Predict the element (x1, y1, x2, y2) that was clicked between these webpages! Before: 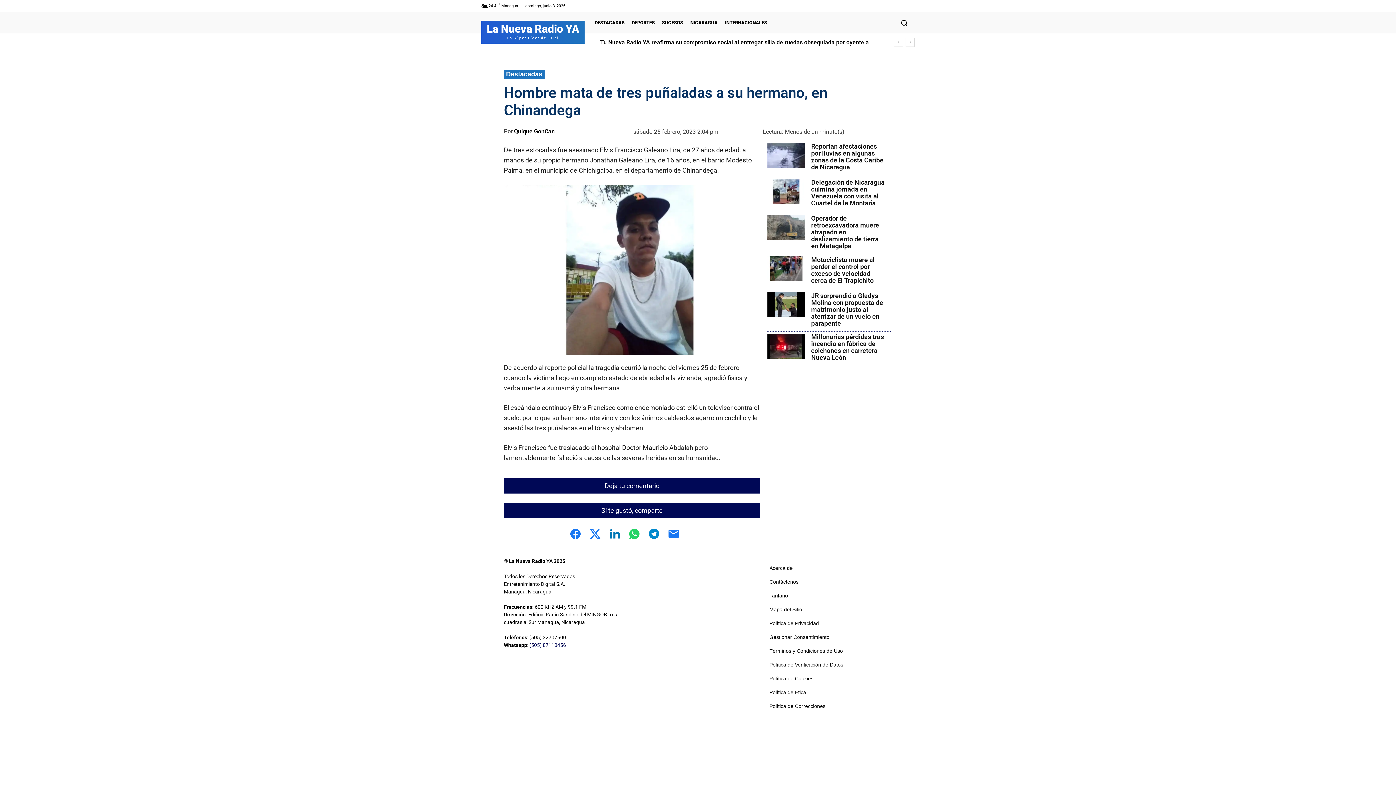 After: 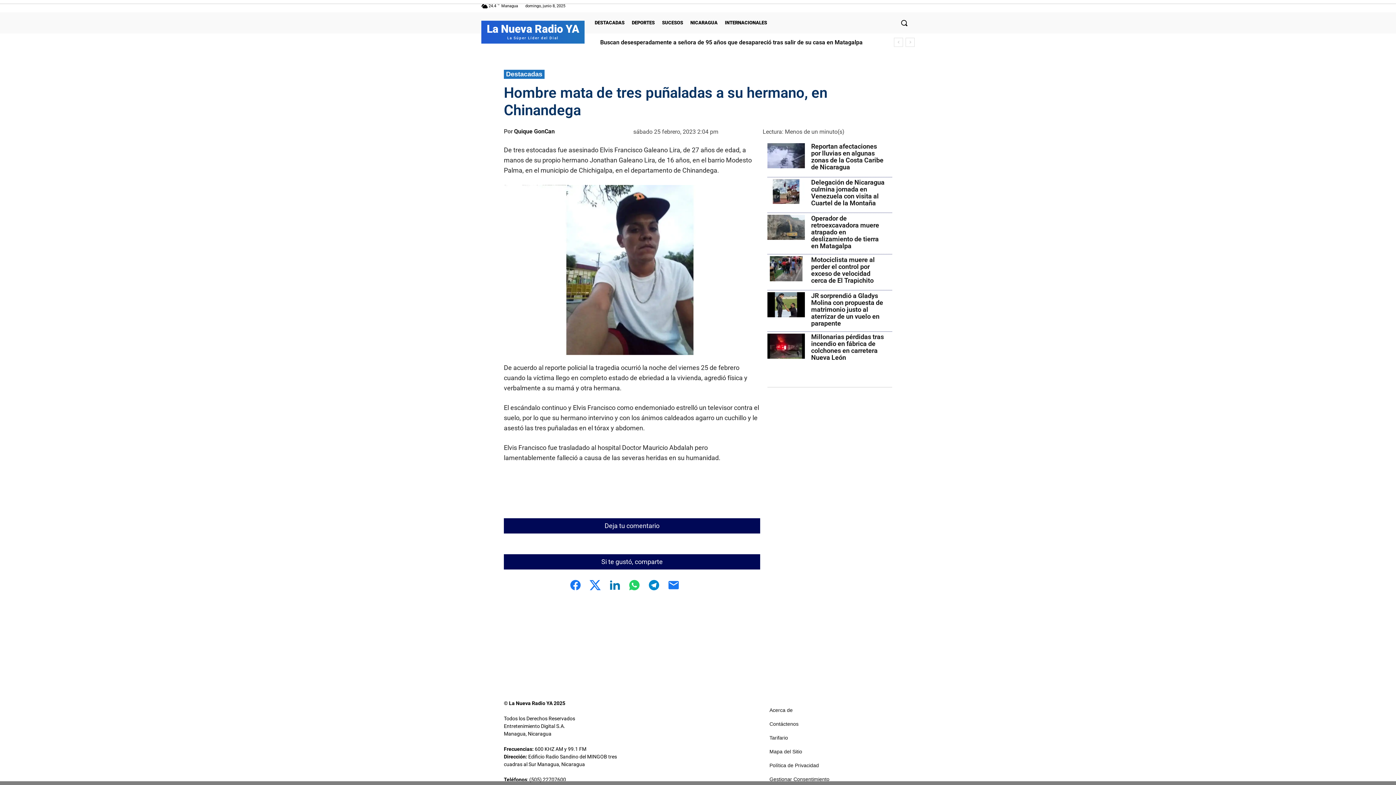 Action: bbox: (589, 527, 601, 540)